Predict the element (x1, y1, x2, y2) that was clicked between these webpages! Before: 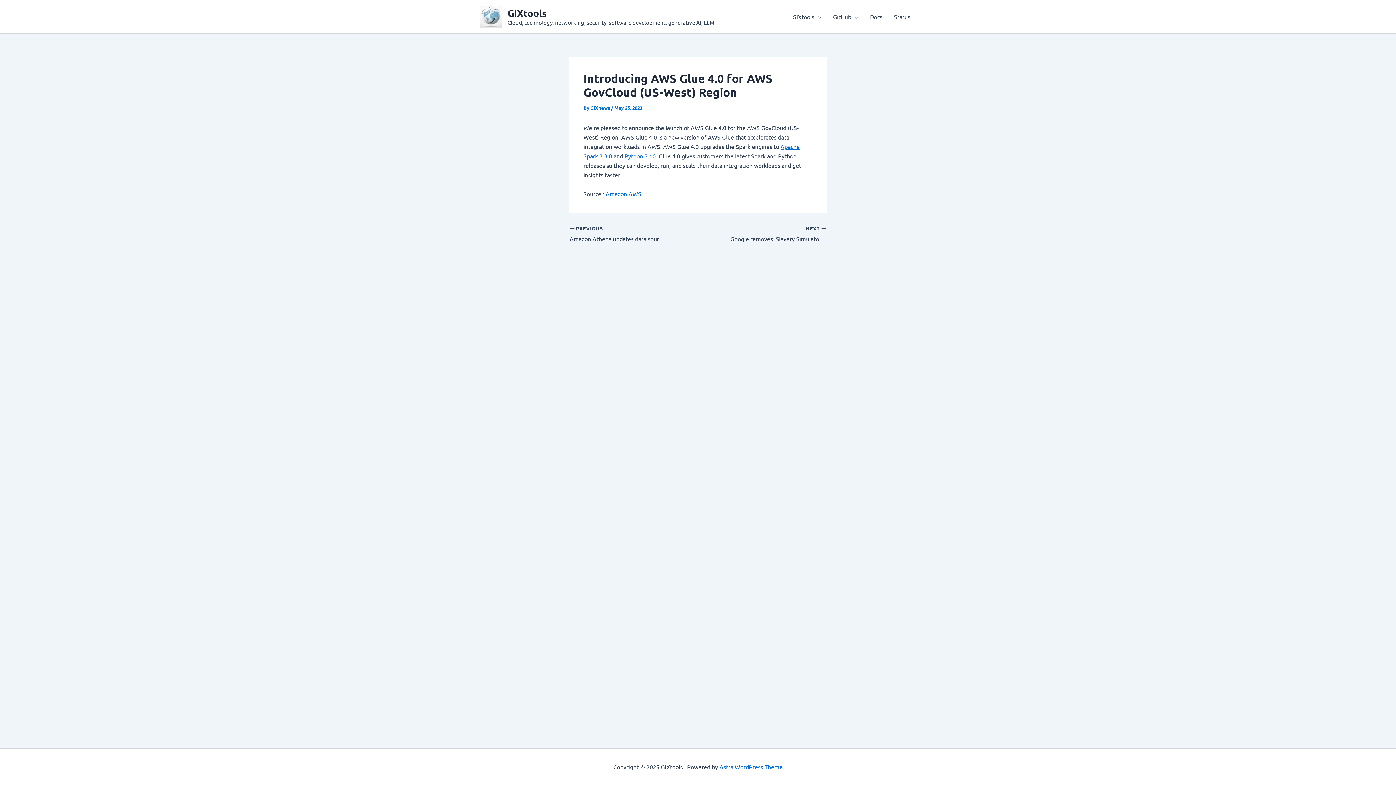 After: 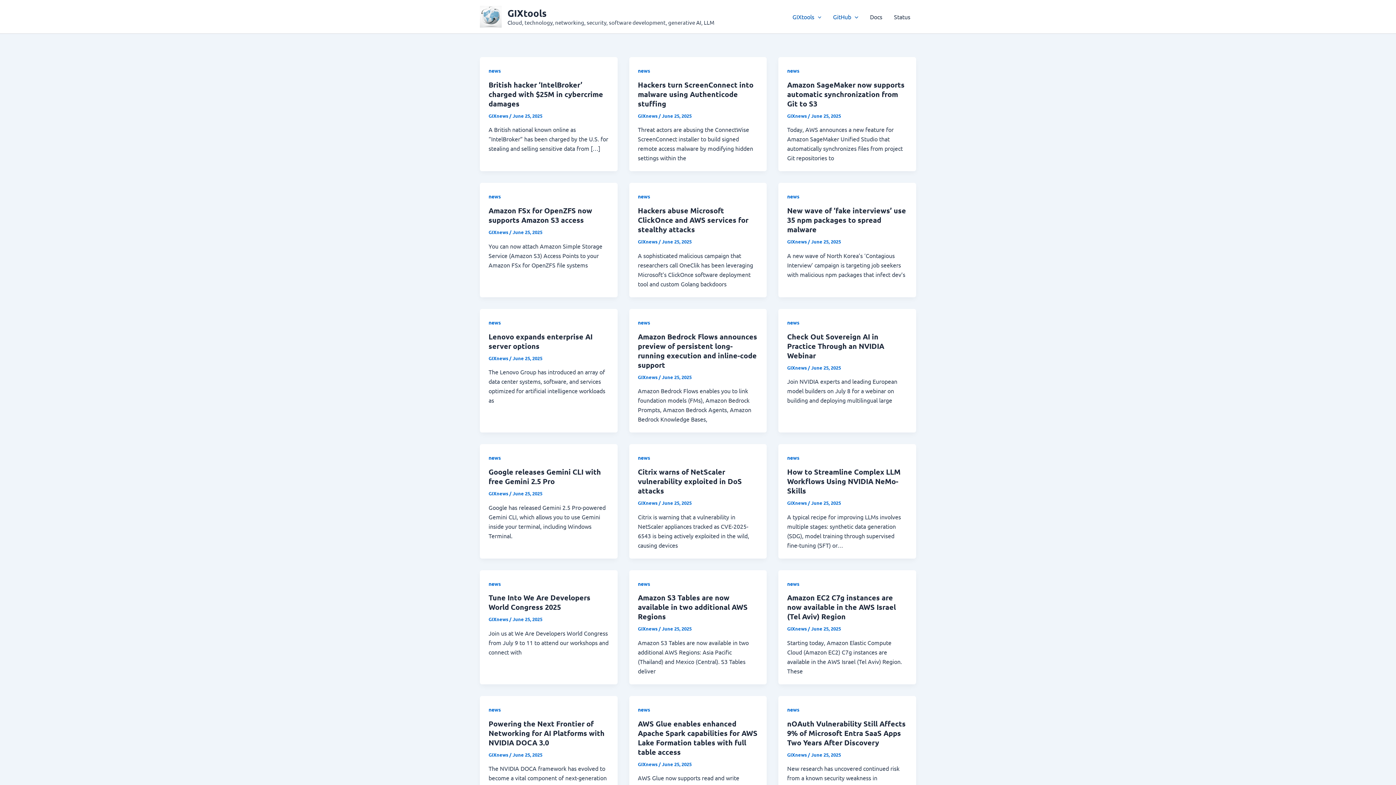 Action: bbox: (480, 12, 501, 19)